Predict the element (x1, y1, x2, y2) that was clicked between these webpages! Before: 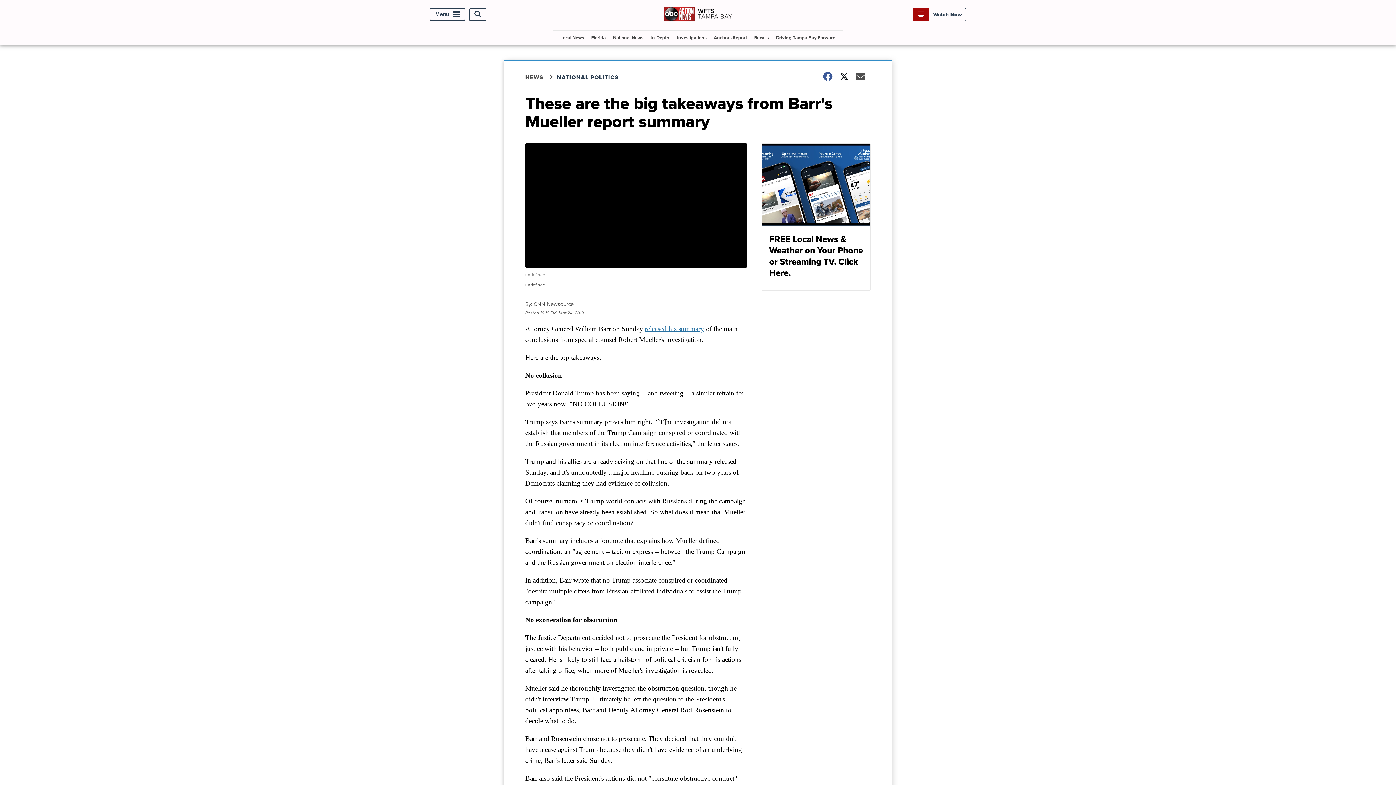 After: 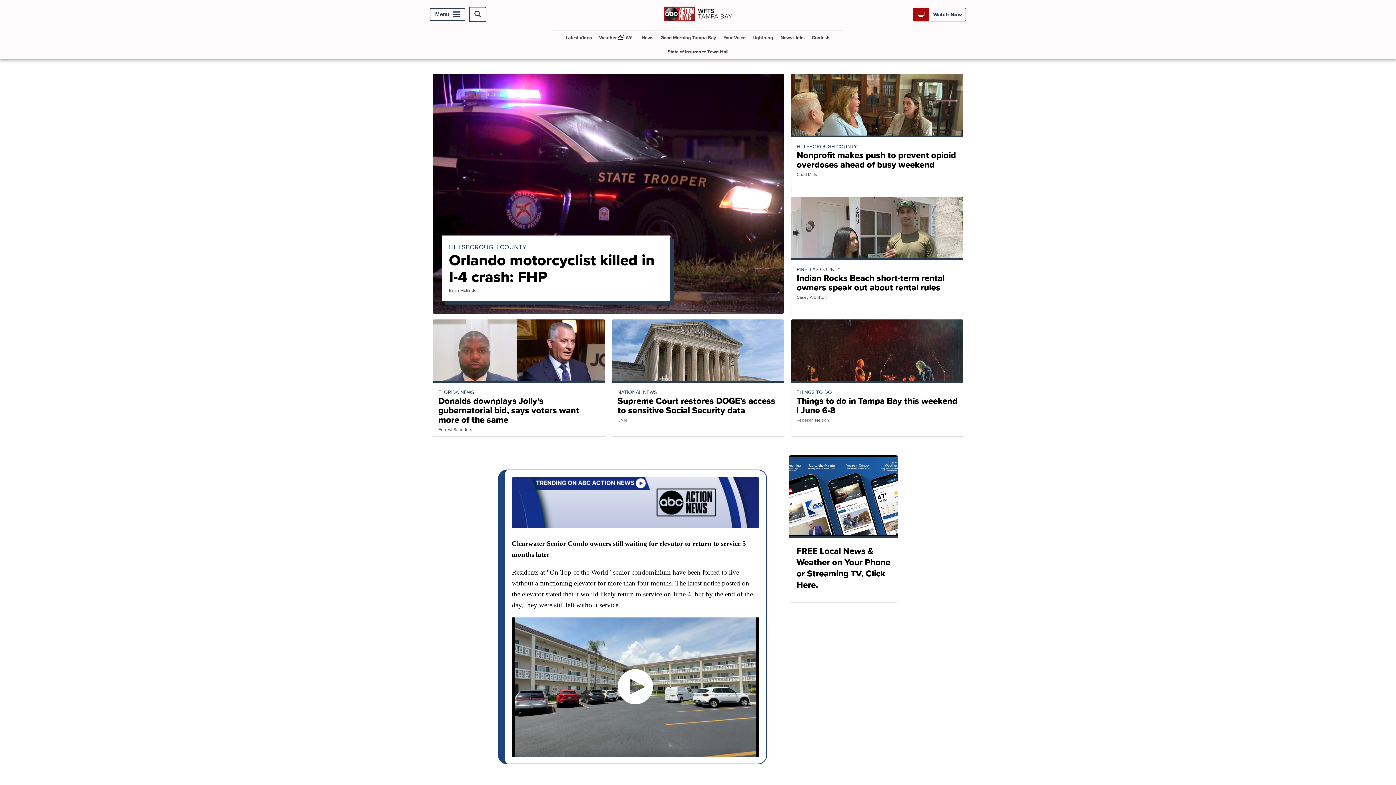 Action: bbox: (663, 19, 732, 27)